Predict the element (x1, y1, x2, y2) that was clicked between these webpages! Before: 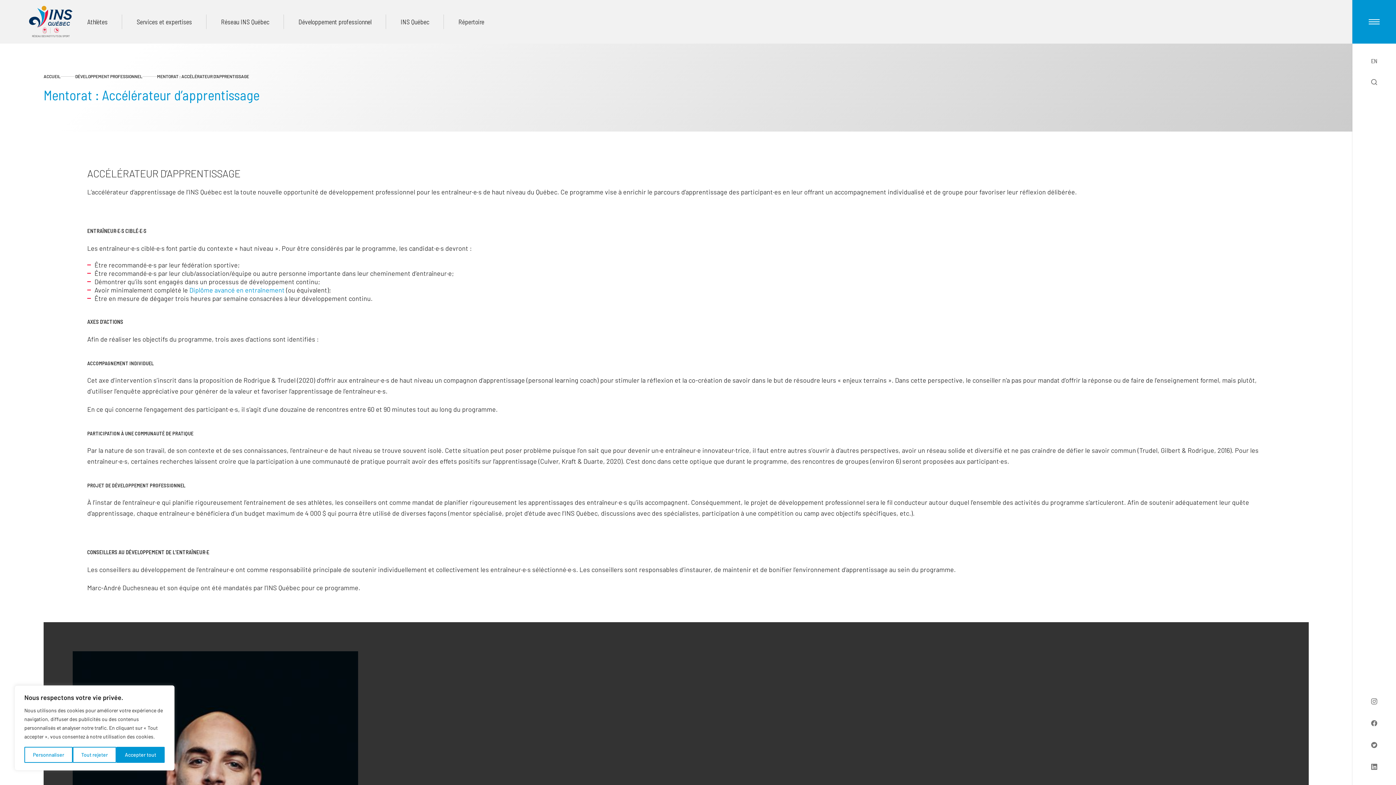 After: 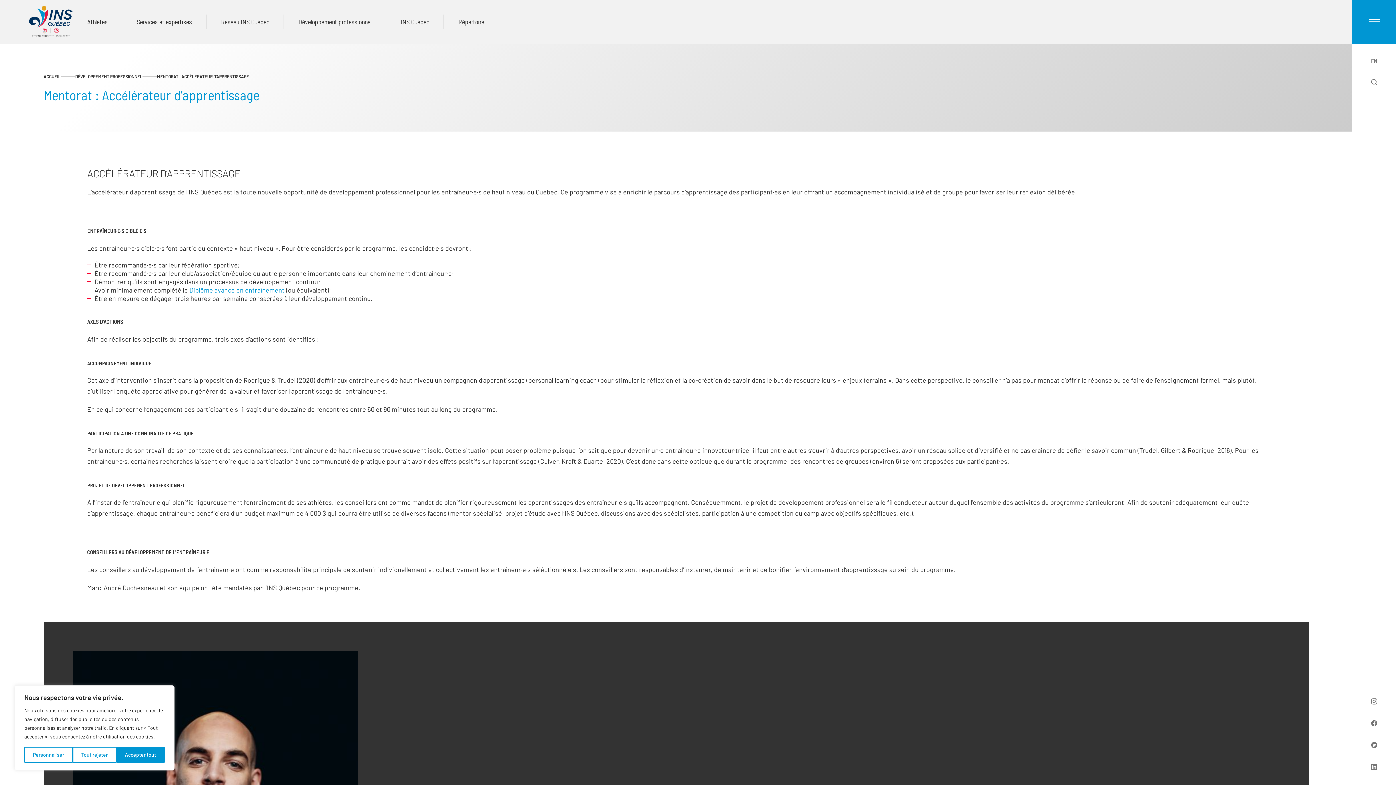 Action: bbox: (1352, 712, 1396, 734)